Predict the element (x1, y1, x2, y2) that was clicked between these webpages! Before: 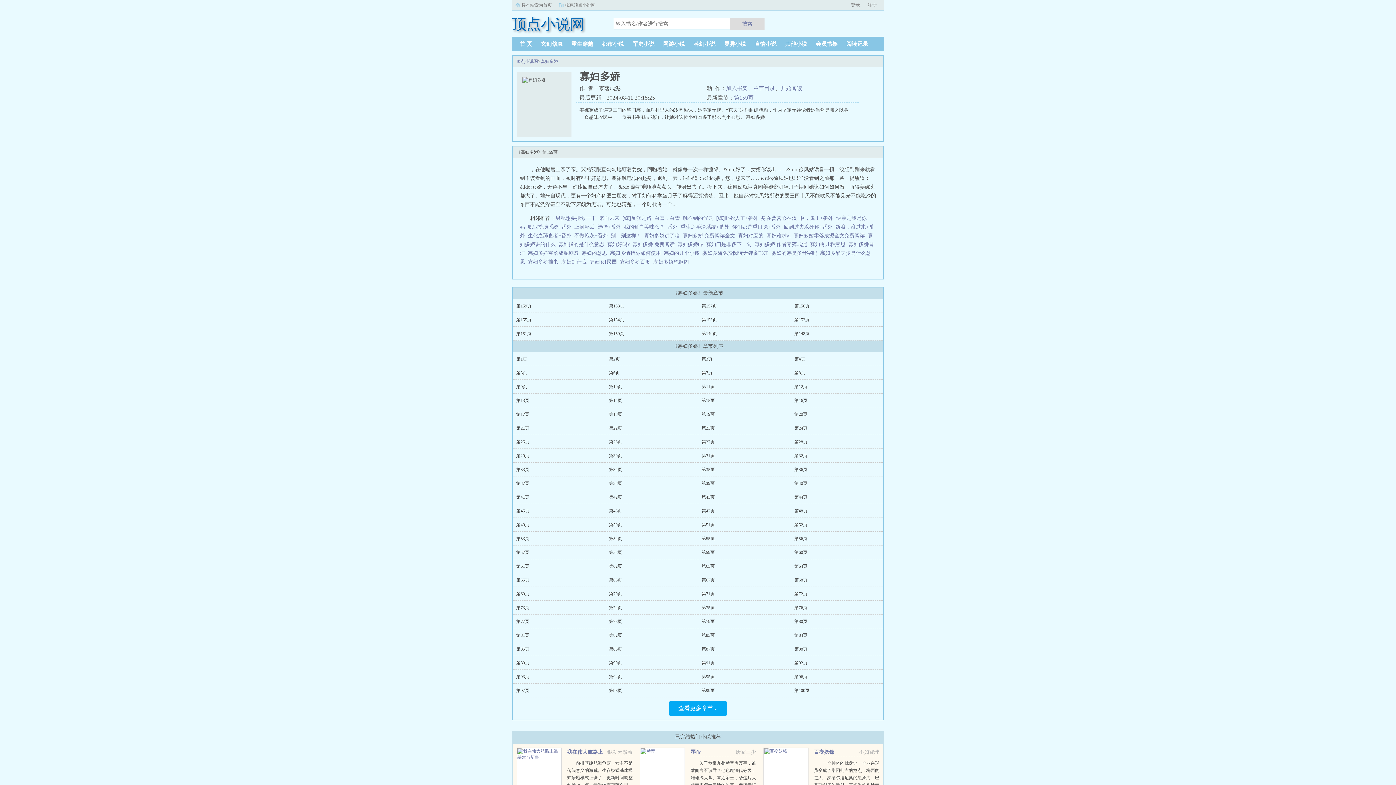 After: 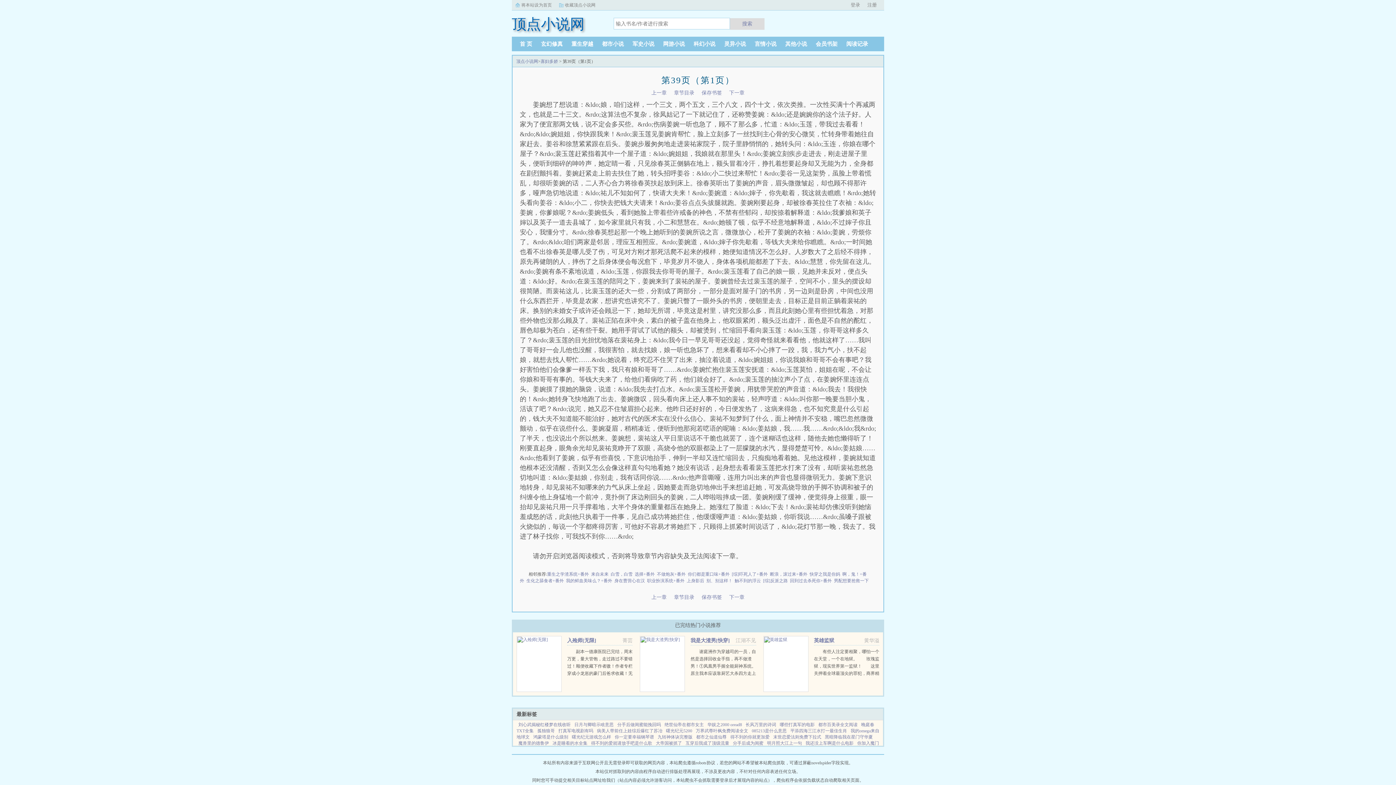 Action: label: 第39页 bbox: (701, 481, 714, 486)